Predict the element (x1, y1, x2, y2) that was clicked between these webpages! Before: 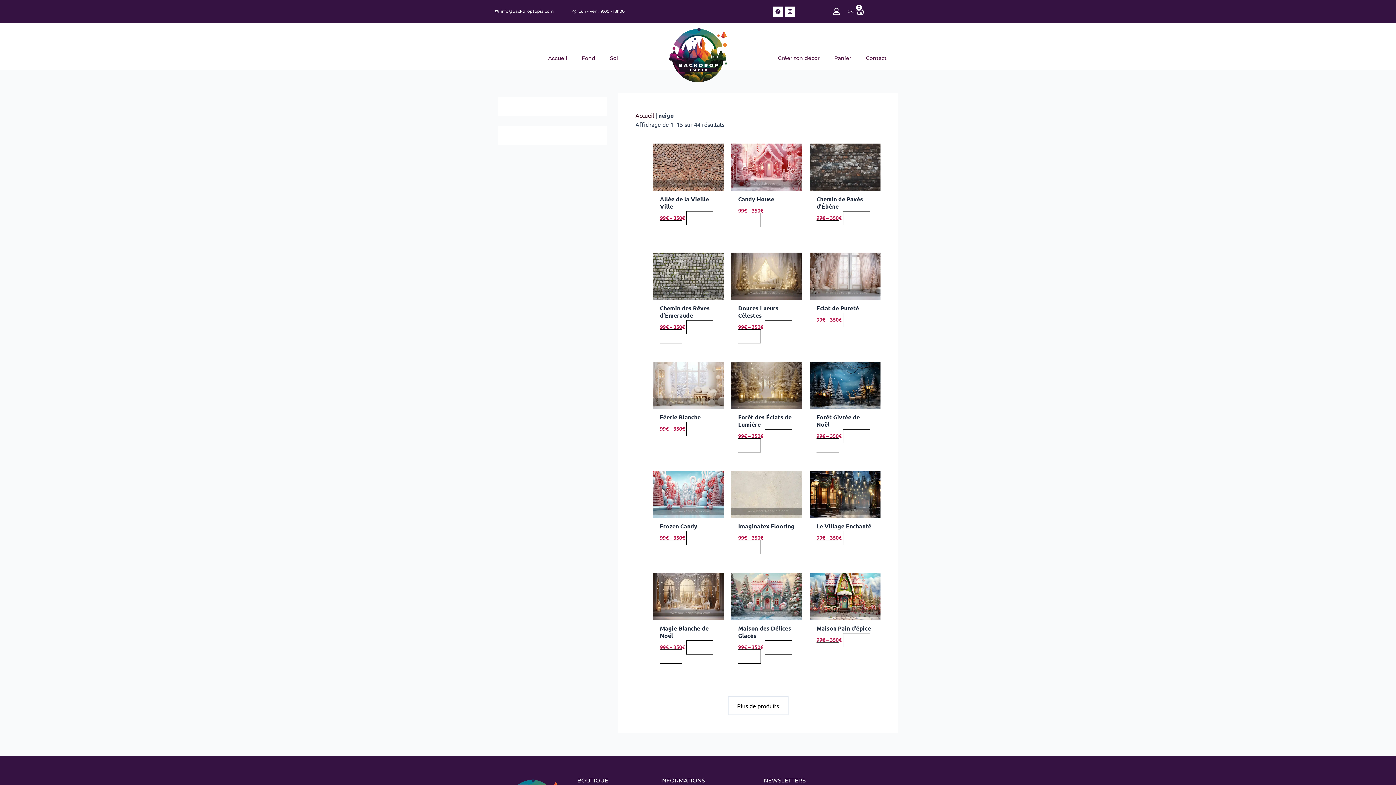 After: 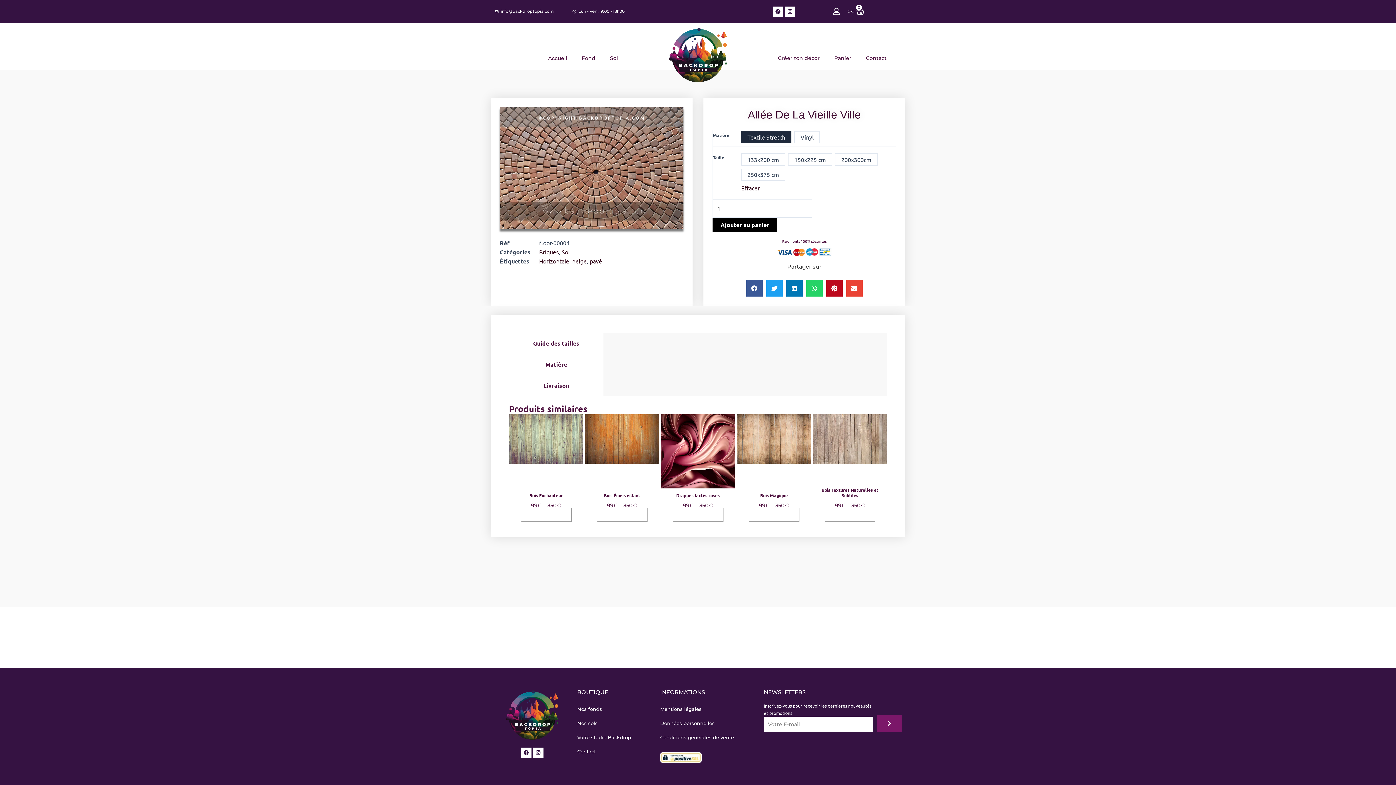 Action: label: Sélectionner les options pour “Allée de la Vieille Ville” bbox: (660, 211, 713, 234)